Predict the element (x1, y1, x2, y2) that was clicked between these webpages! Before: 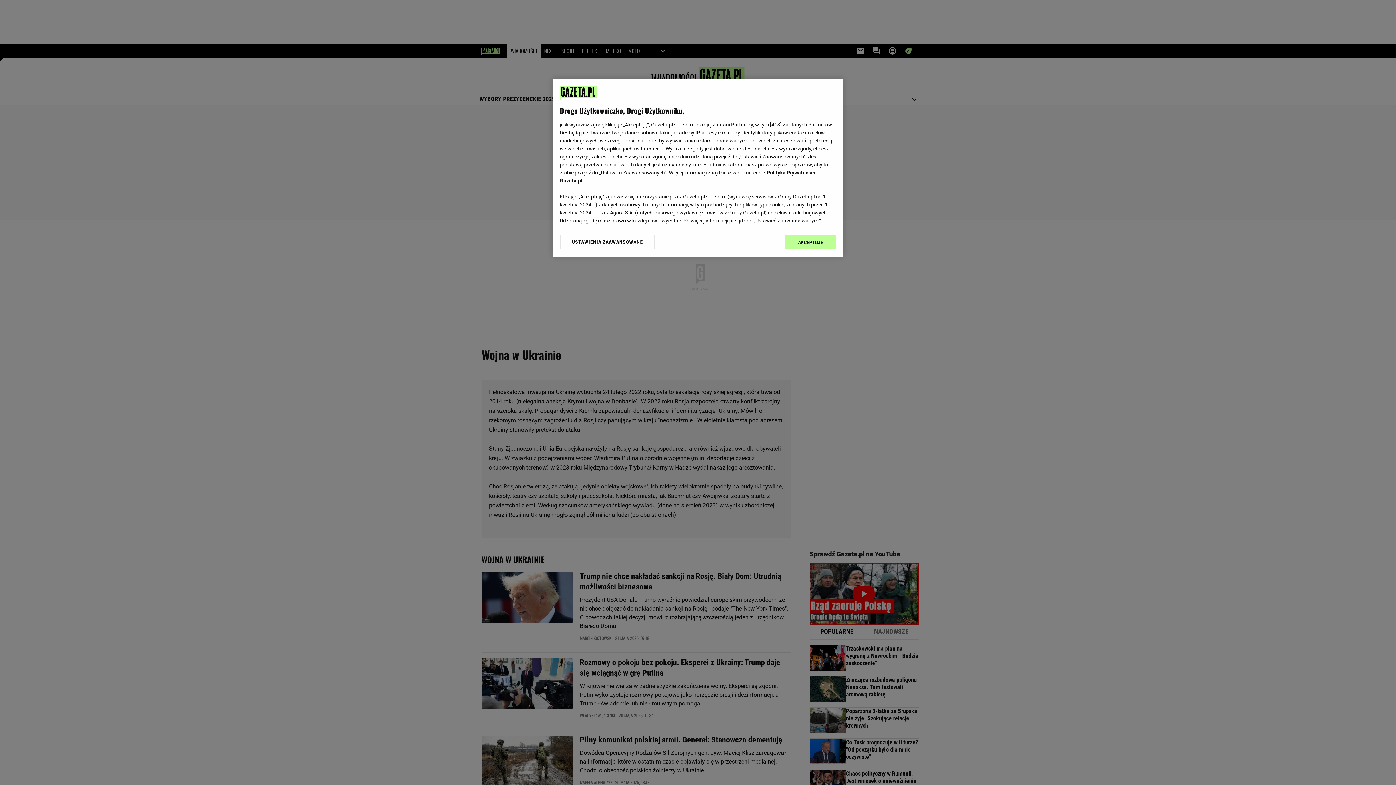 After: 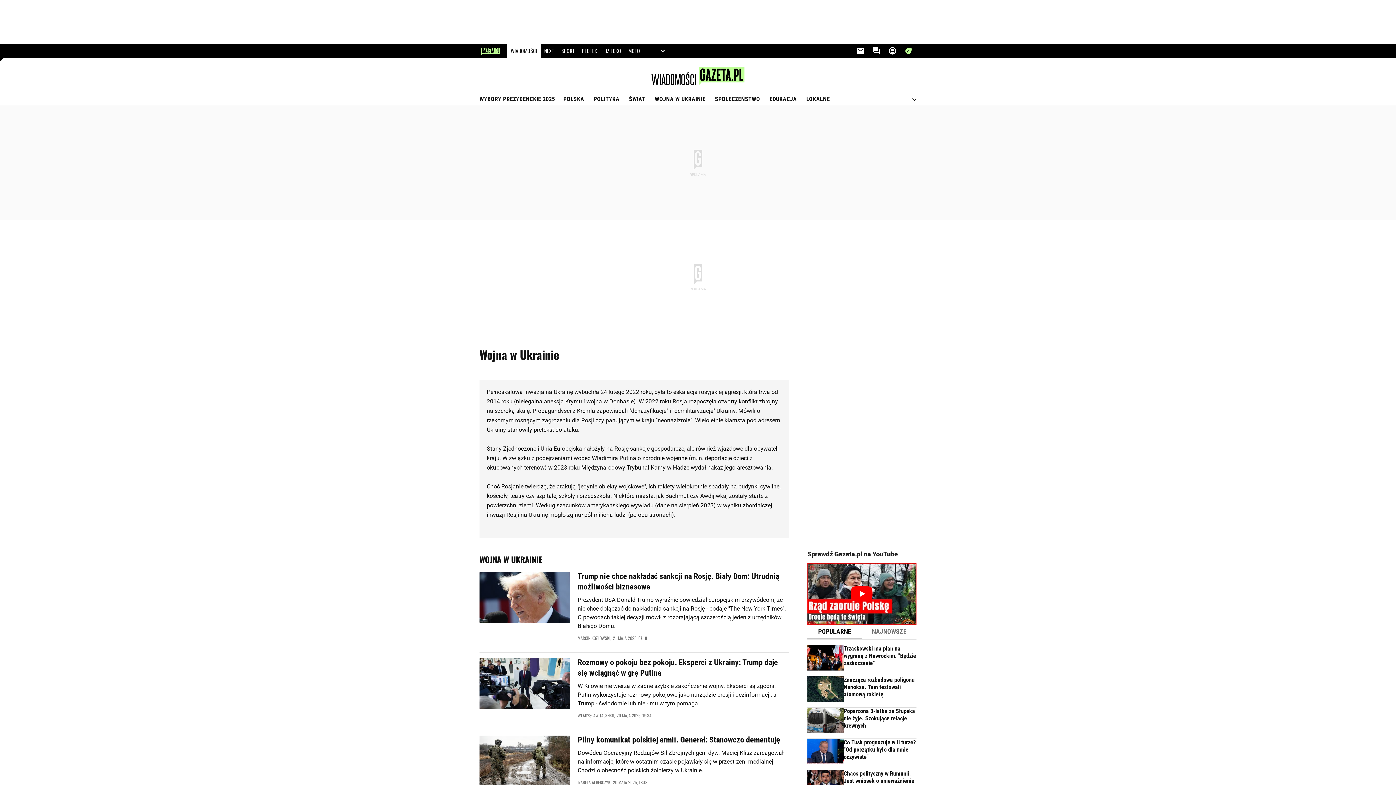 Action: label: AKCEPTUJĘ bbox: (785, 234, 836, 249)